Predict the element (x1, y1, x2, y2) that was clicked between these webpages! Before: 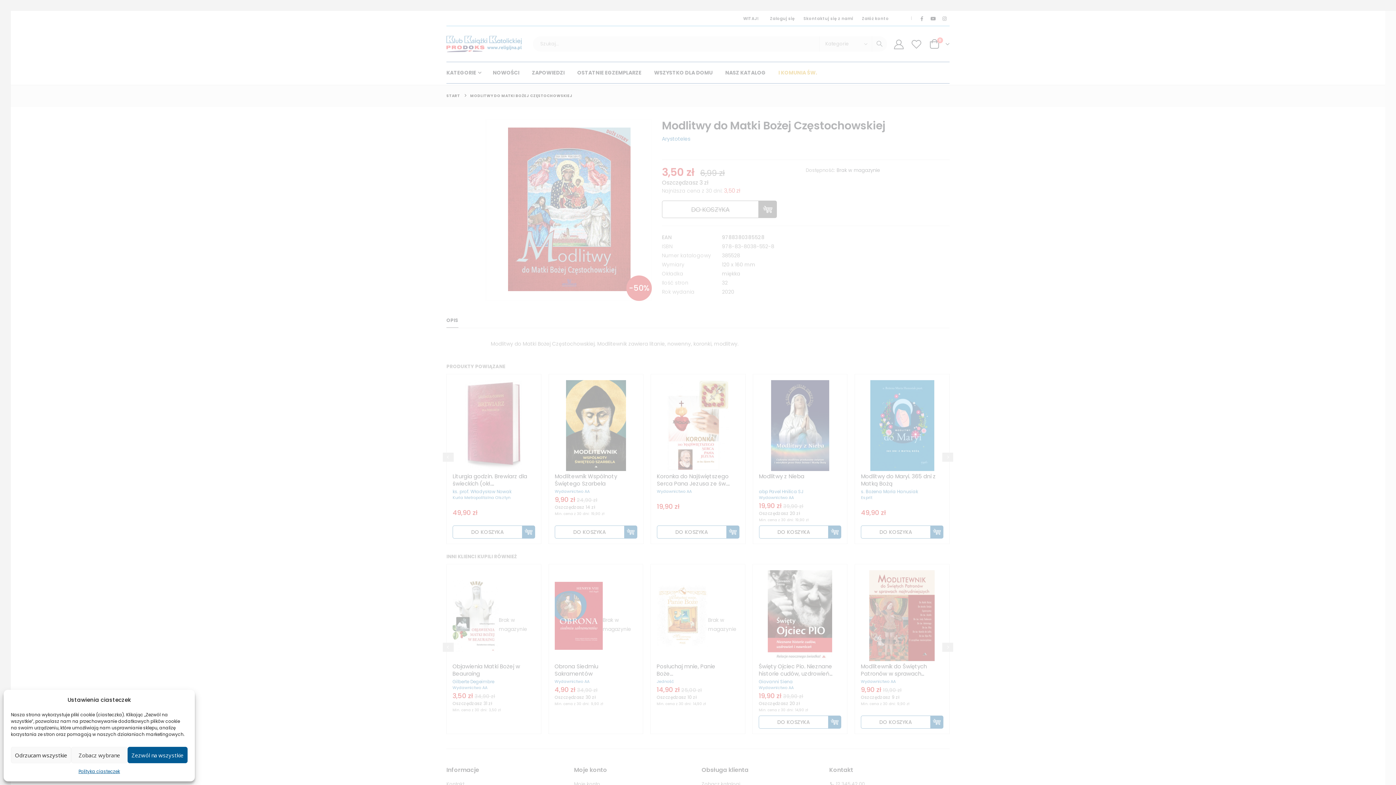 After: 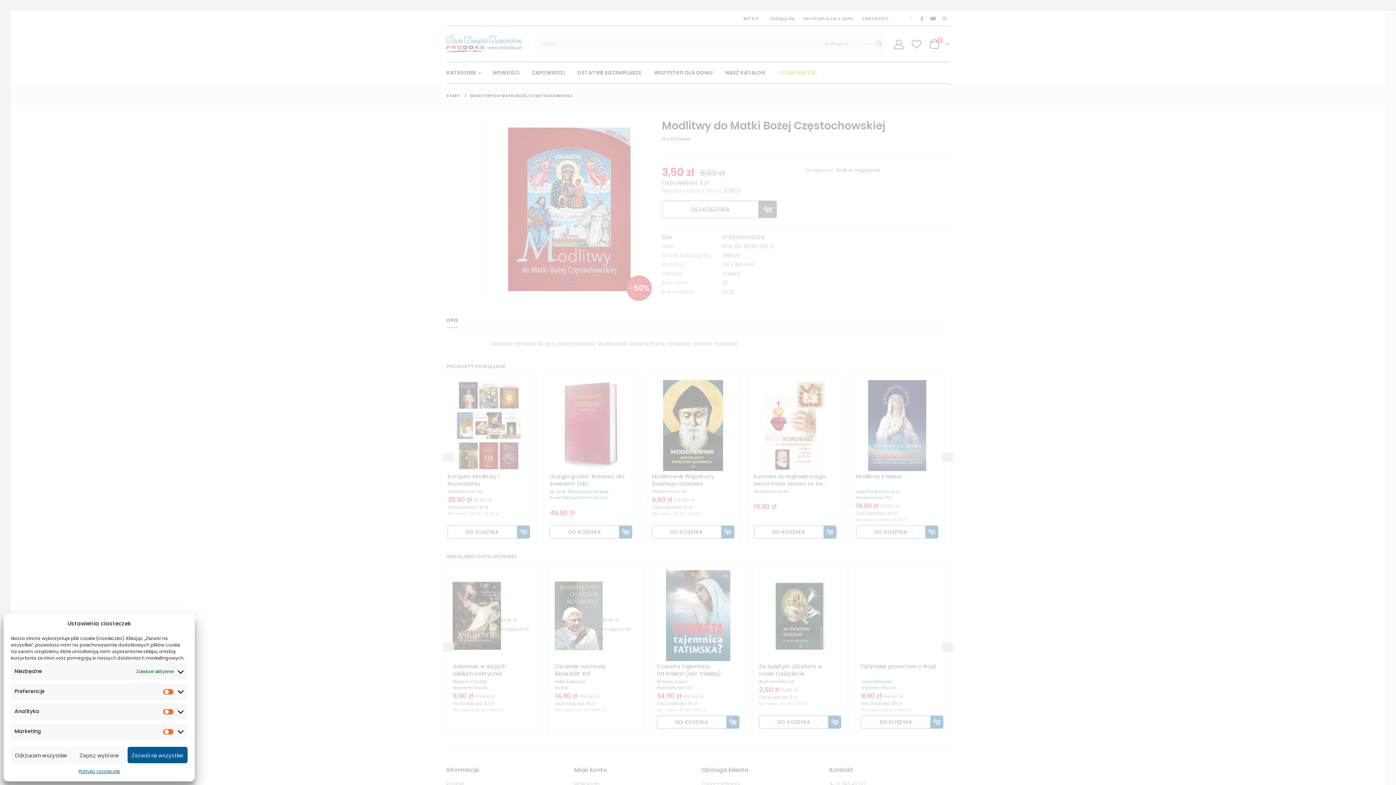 Action: label: Zobacz wybrane bbox: (71, 747, 127, 763)